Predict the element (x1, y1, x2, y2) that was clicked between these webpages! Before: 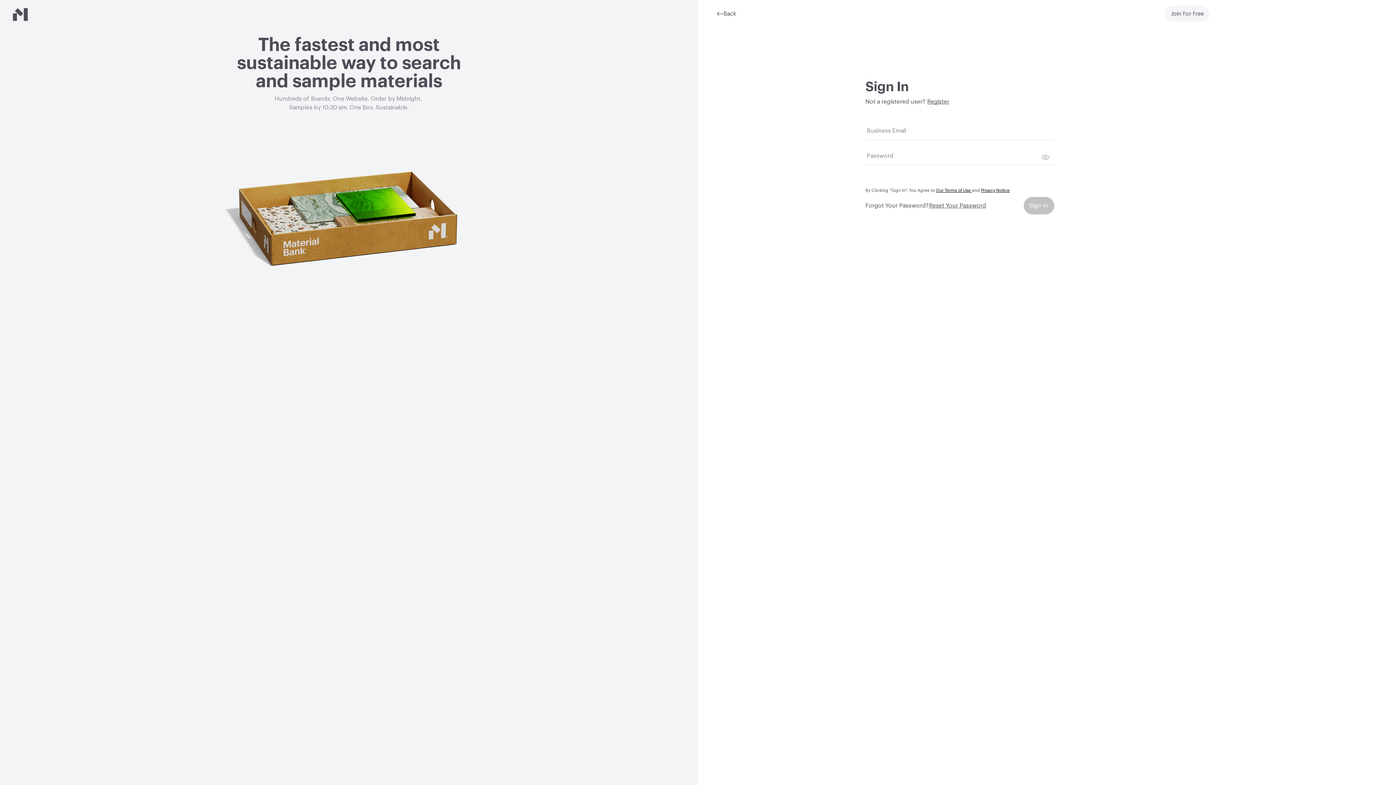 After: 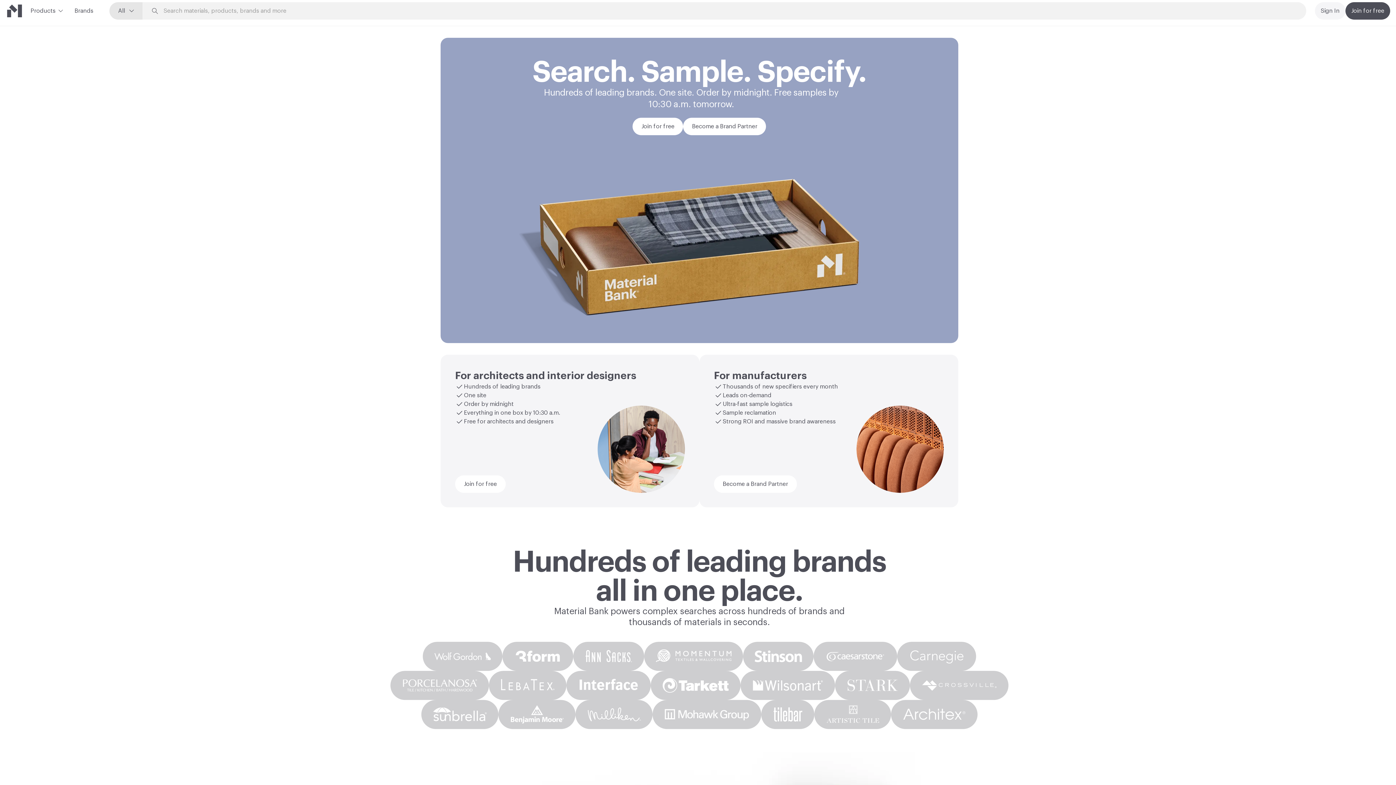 Action: bbox: (11, 5, 29, 23) label: Material Bank